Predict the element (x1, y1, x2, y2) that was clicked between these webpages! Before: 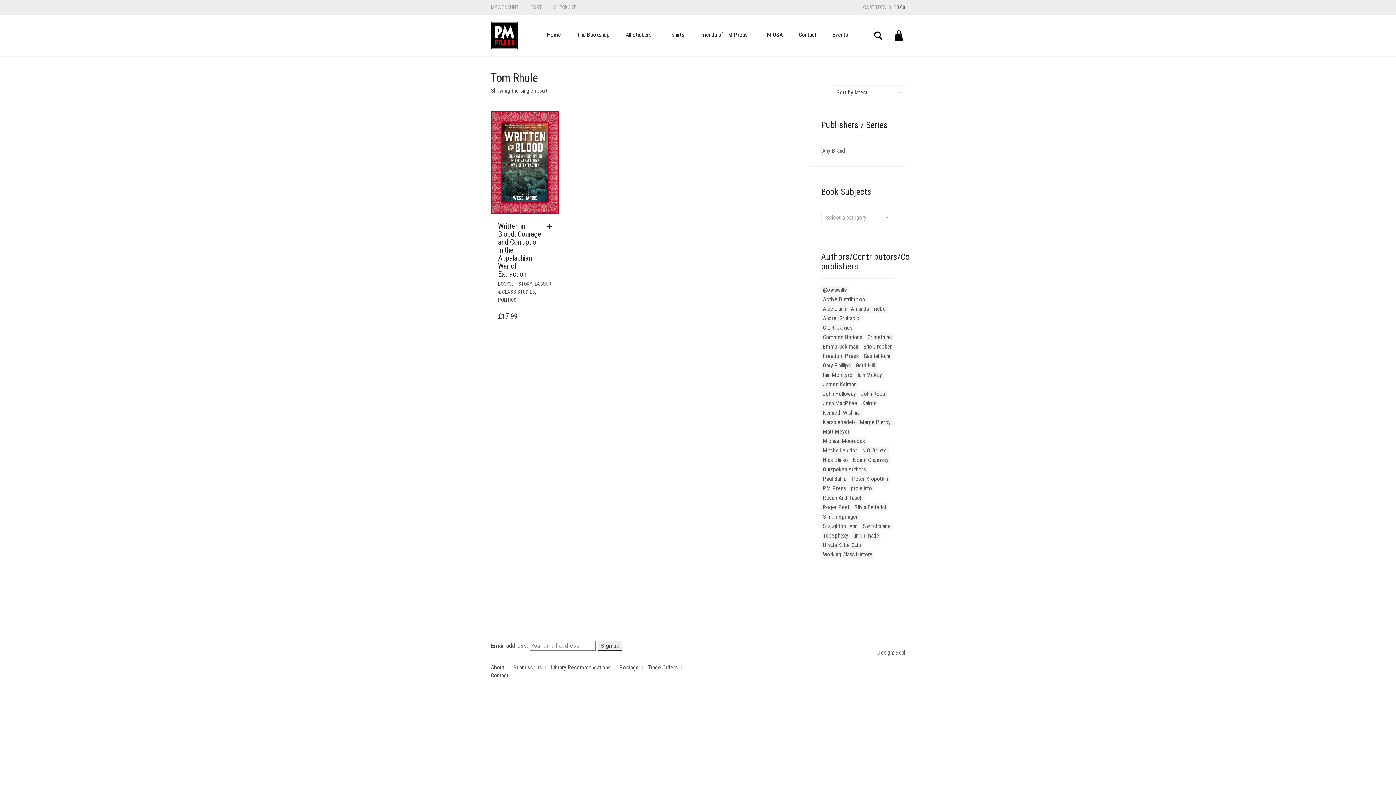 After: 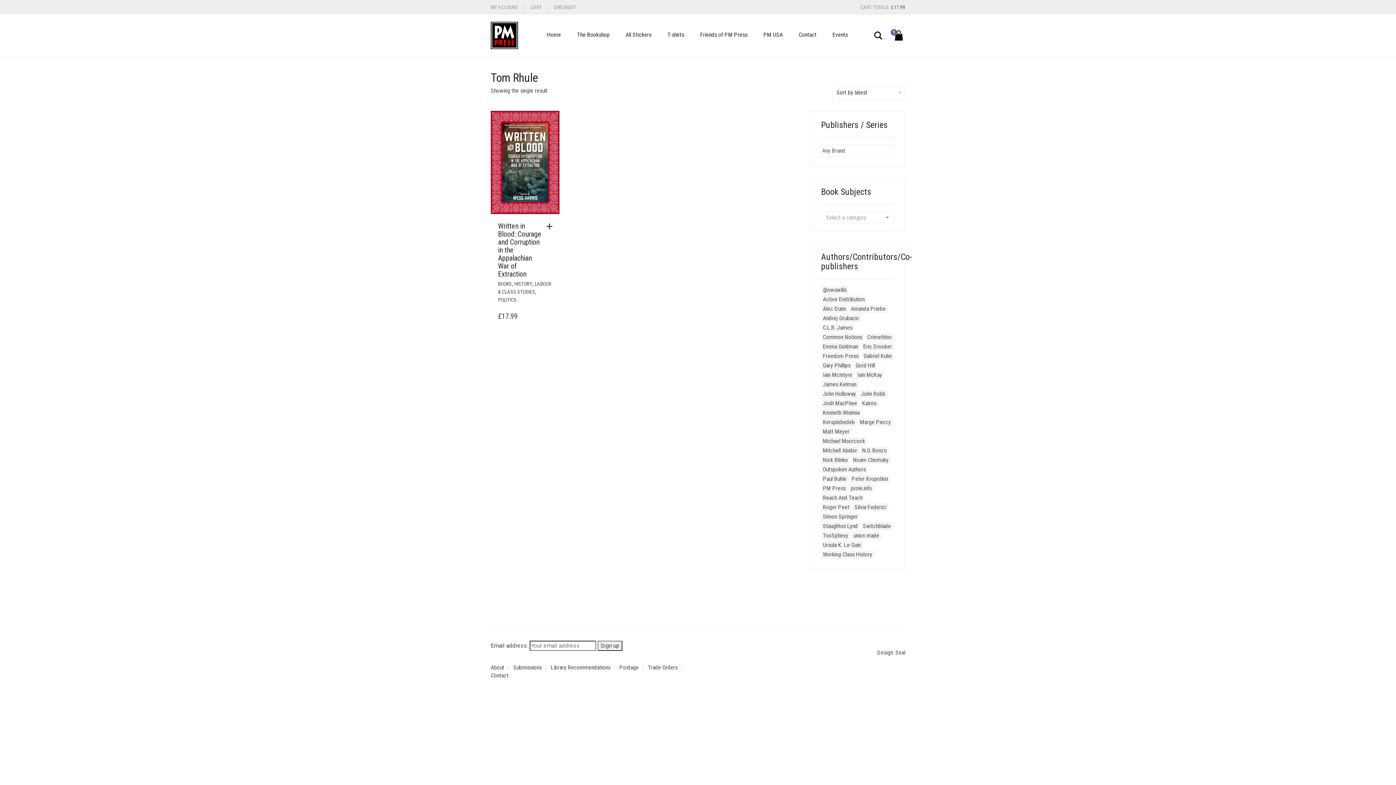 Action: bbox: (546, 223, 556, 229) label: Add to basket: “Written in Blood: Courage and Corruption in the Appalachian War of Extraction”